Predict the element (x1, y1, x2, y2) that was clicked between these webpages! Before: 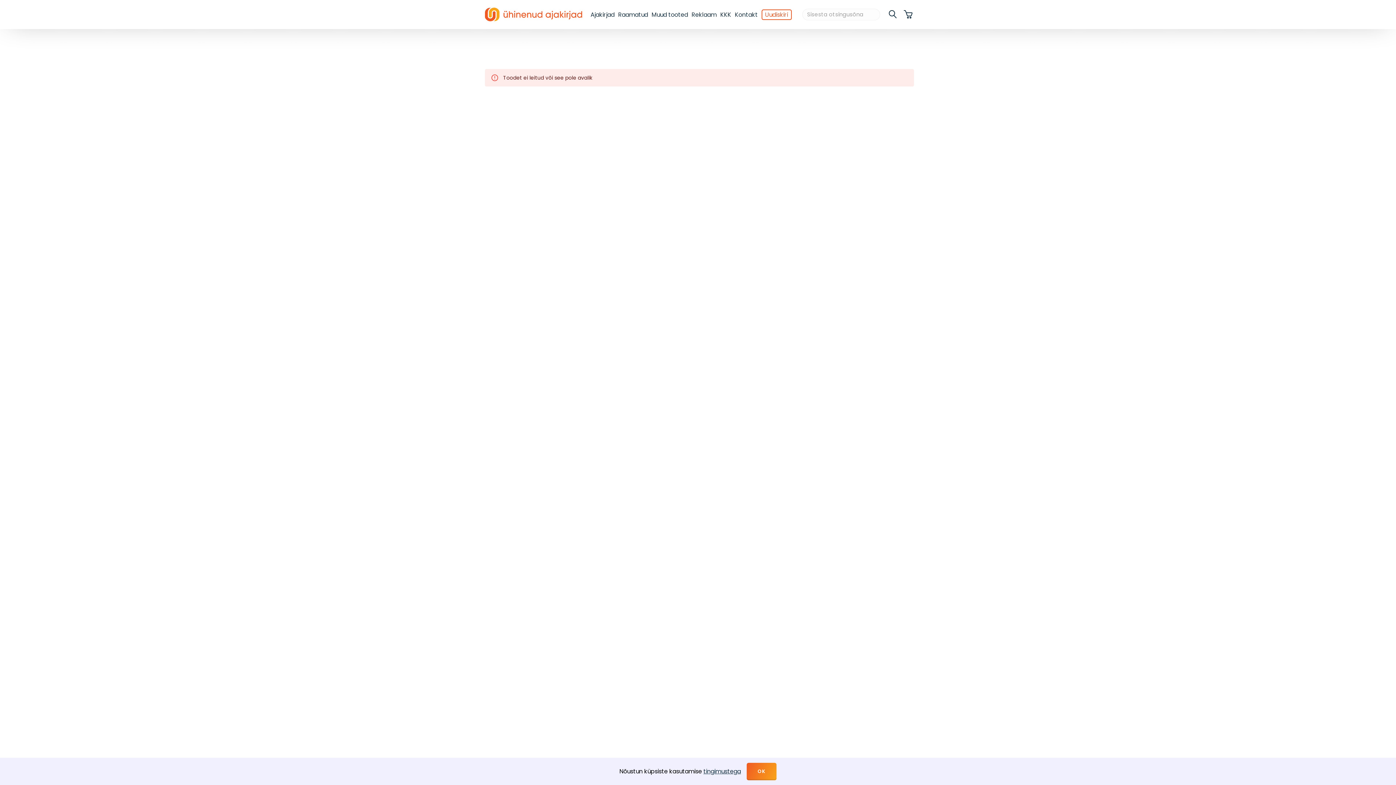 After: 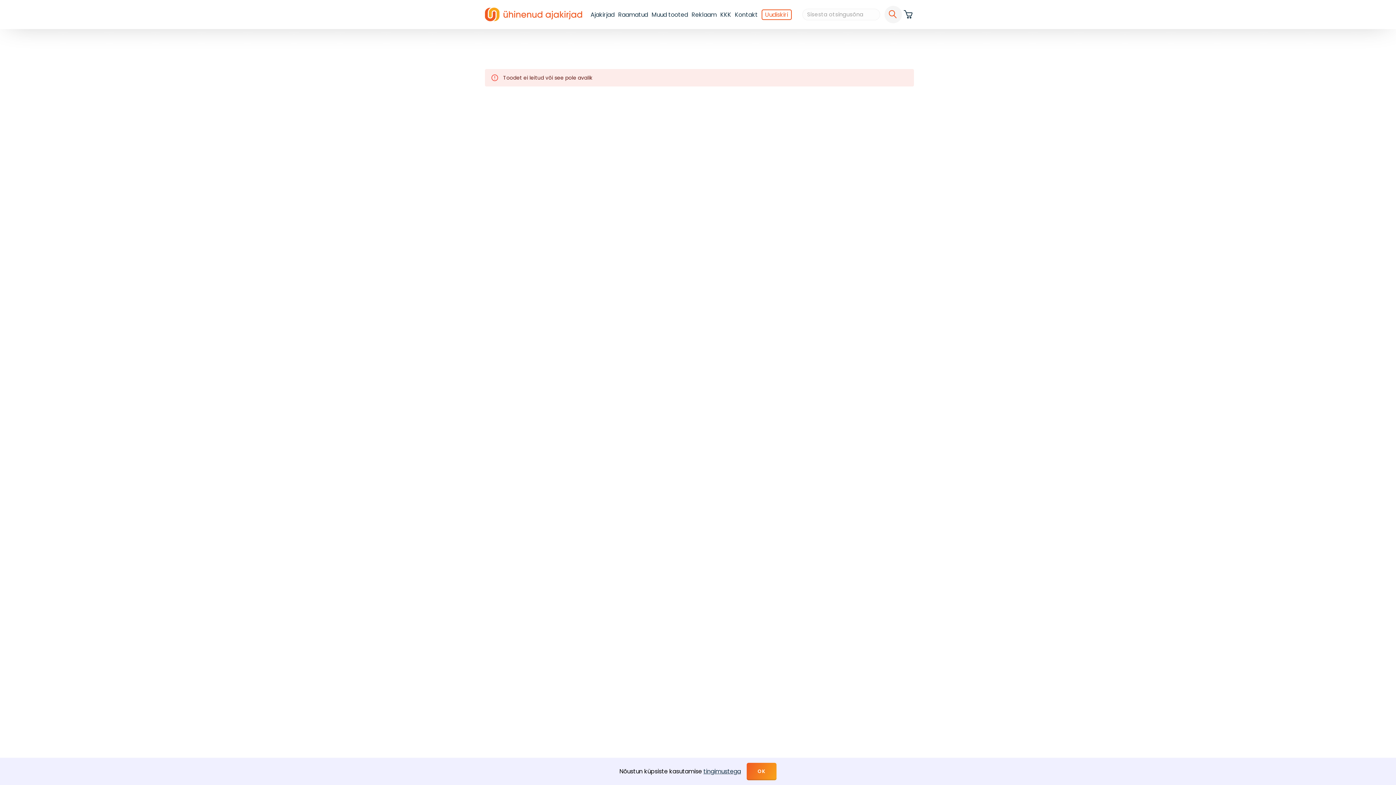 Action: bbox: (884, 5, 902, 23) label: search